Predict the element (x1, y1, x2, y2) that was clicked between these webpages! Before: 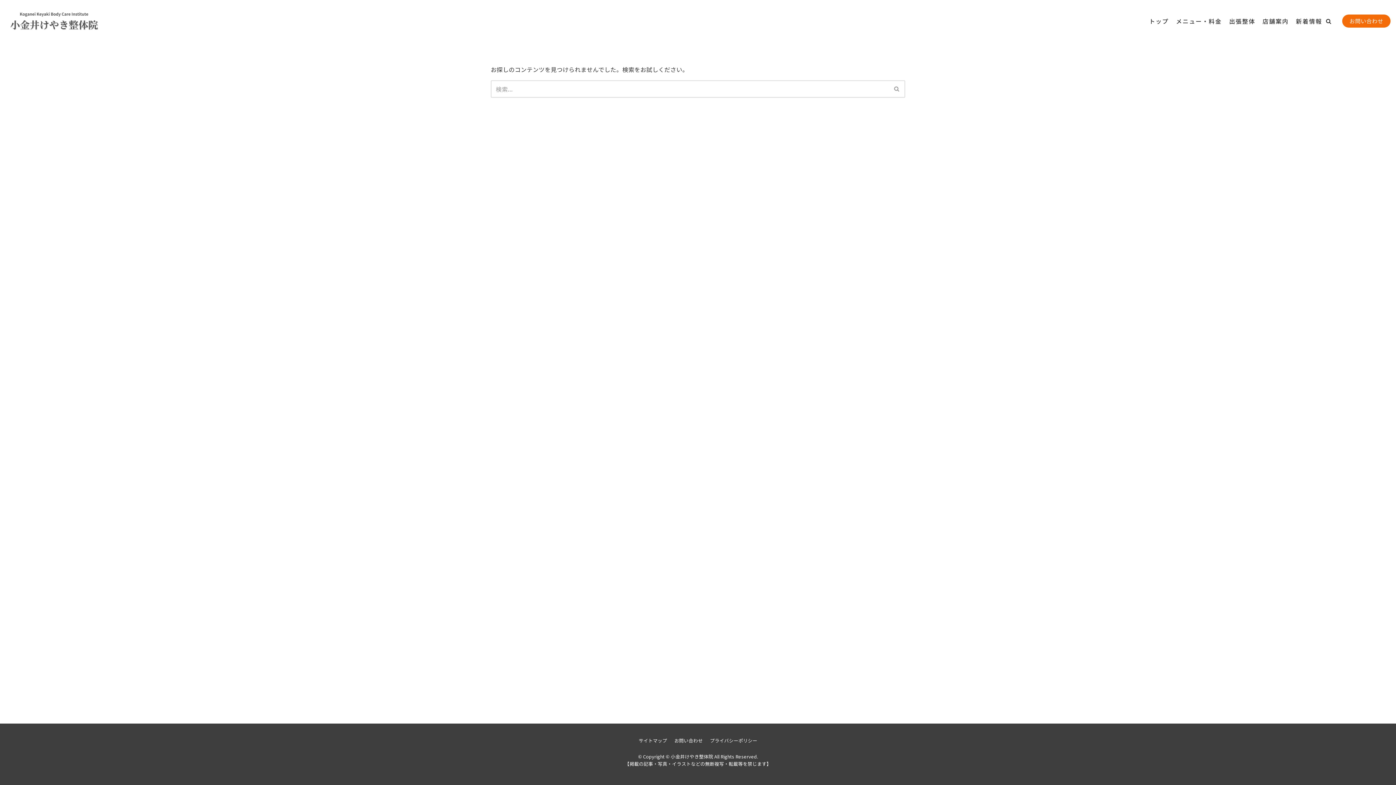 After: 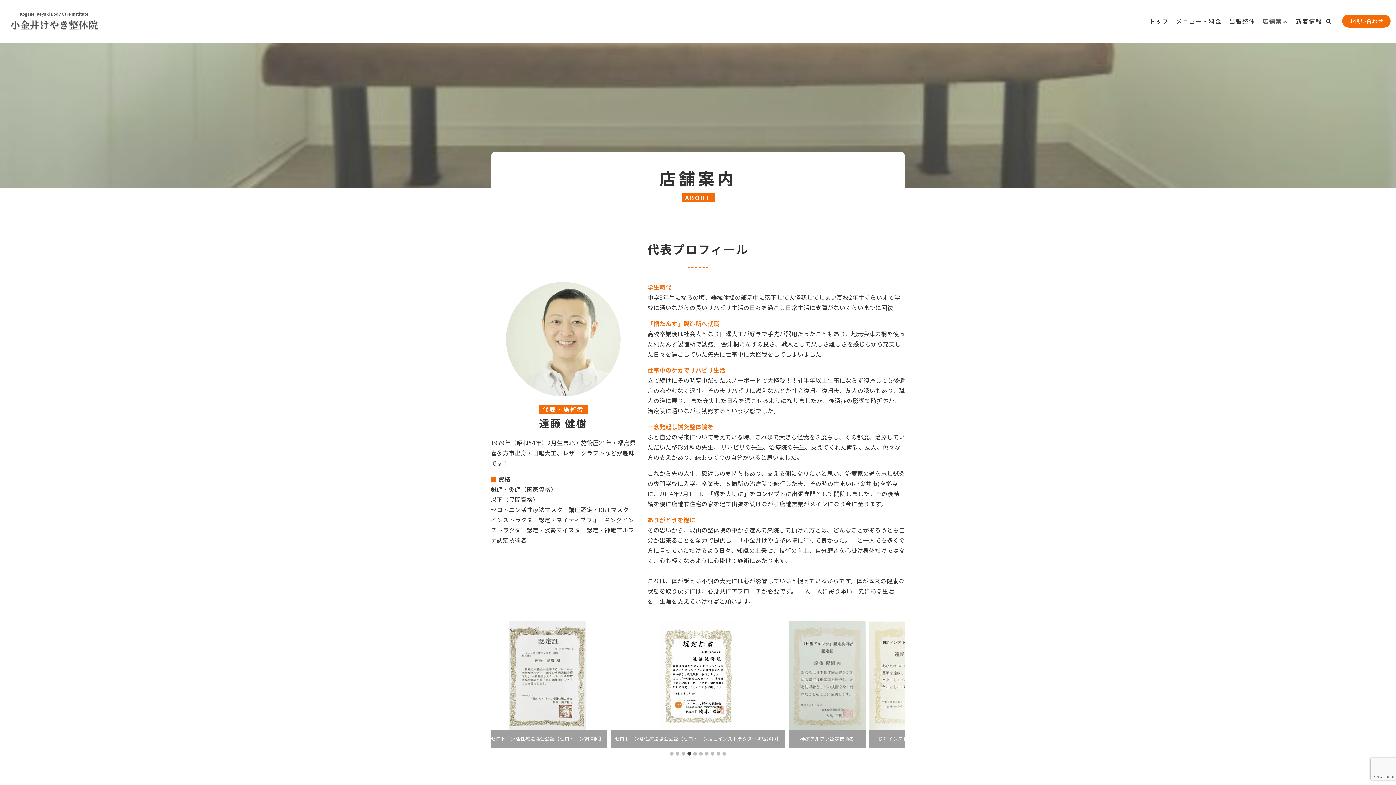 Action: bbox: (1262, 16, 1289, 25) label: 店舗案内